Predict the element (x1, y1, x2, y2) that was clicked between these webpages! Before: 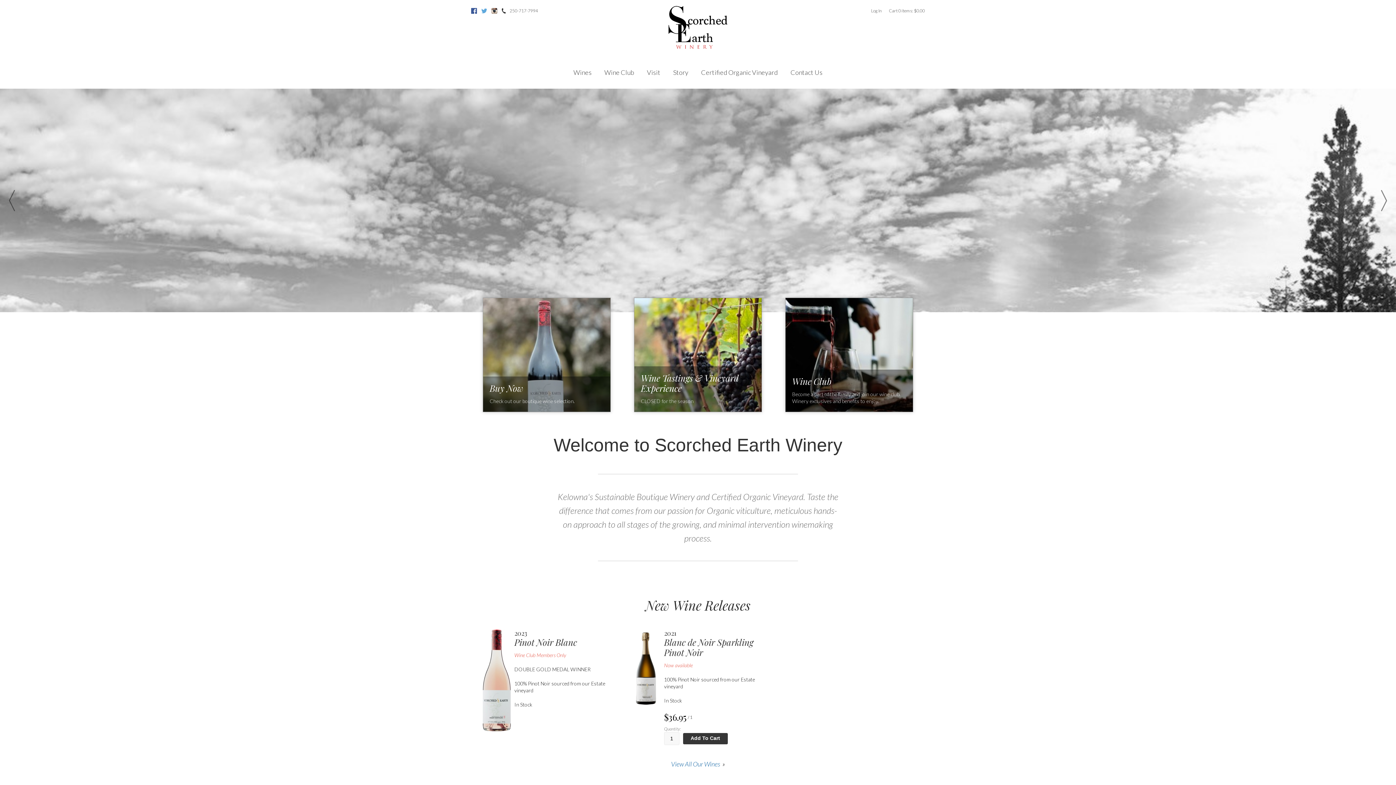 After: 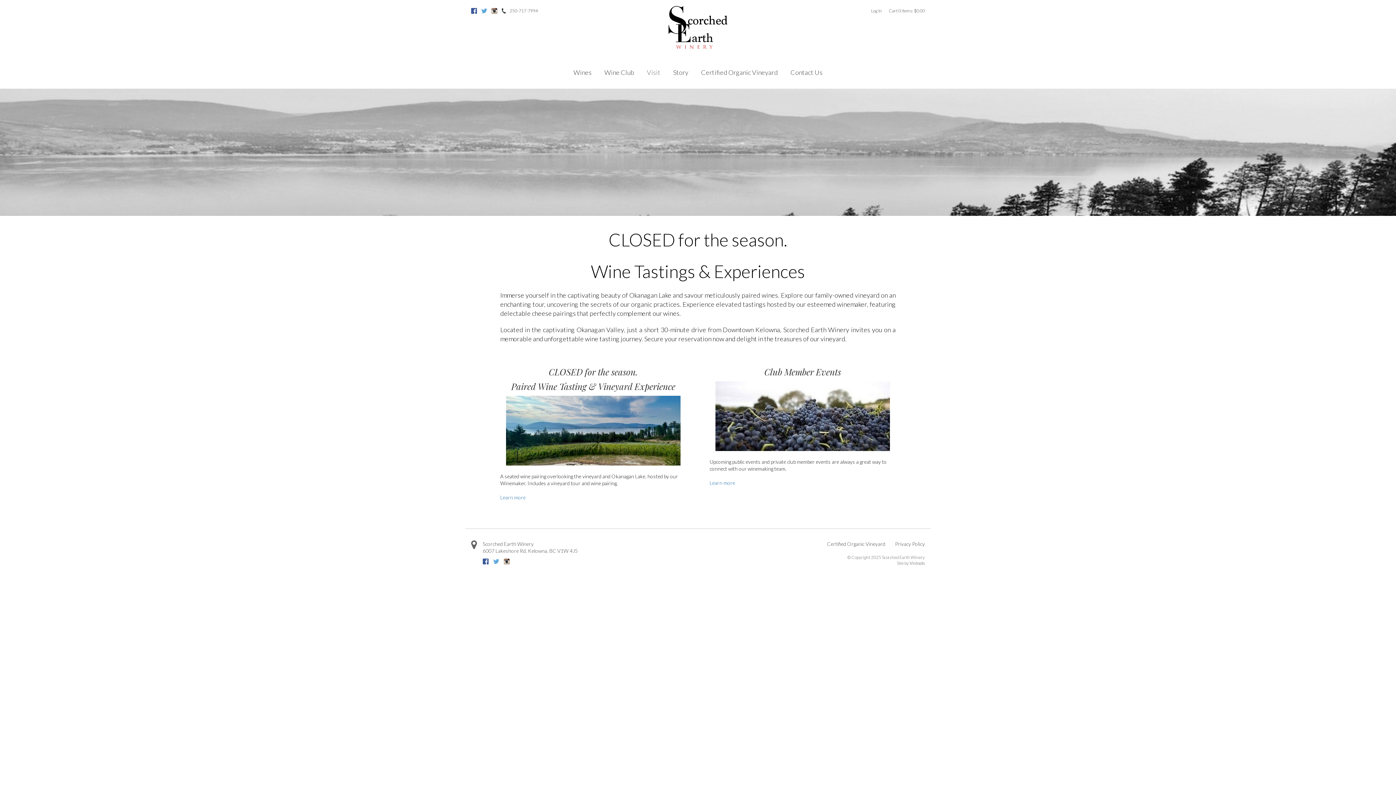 Action: bbox: (641, 62, 666, 82) label: Visit